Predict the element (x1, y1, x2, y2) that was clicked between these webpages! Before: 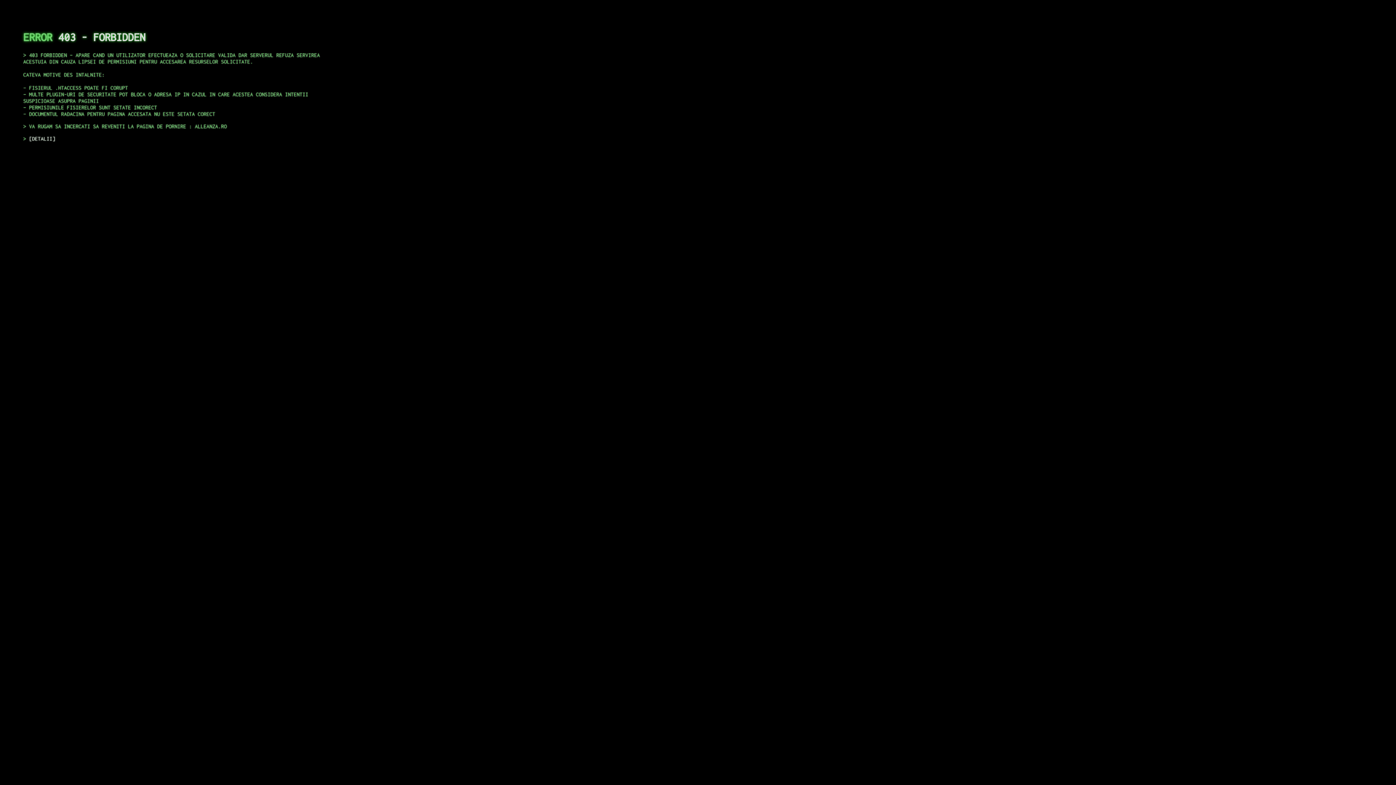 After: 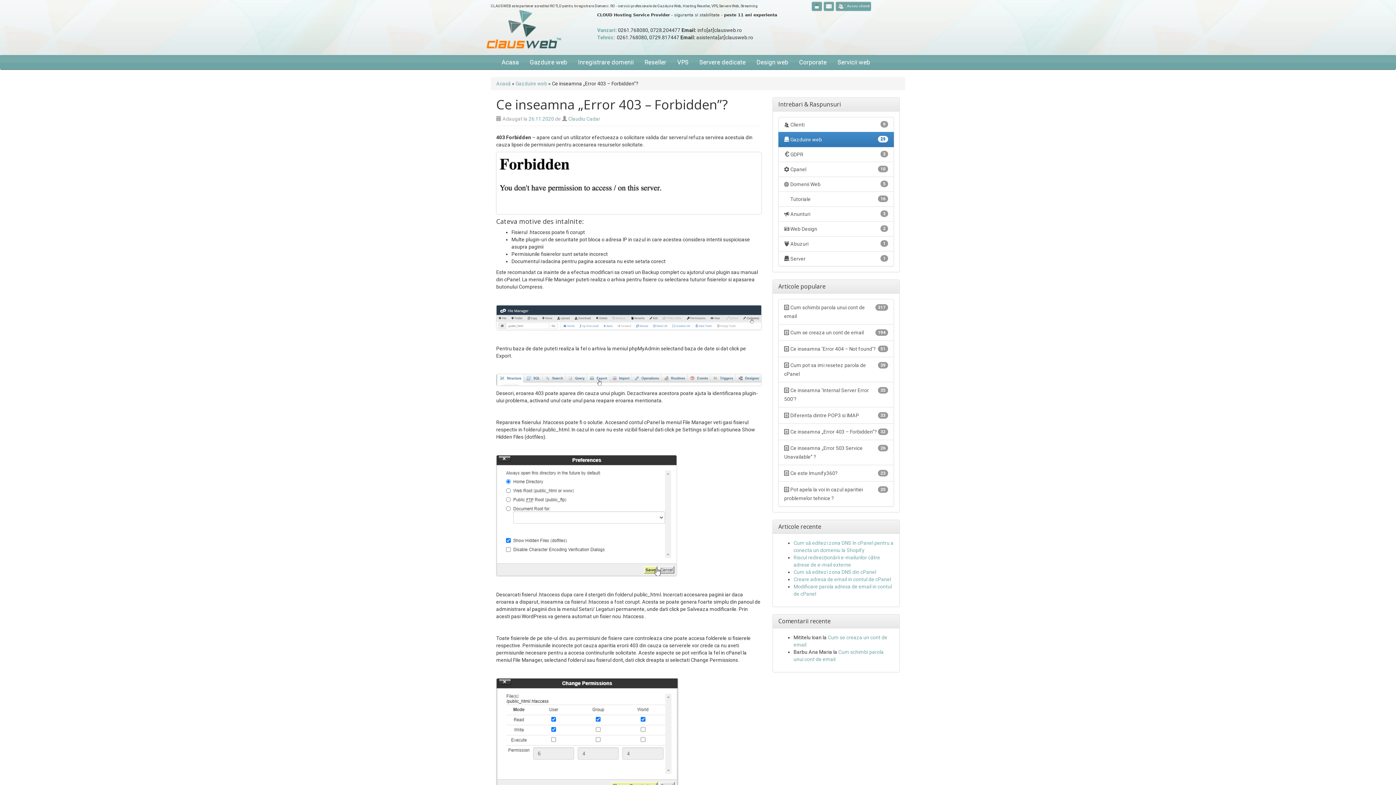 Action: bbox: (29, 135, 55, 141) label: DETALII